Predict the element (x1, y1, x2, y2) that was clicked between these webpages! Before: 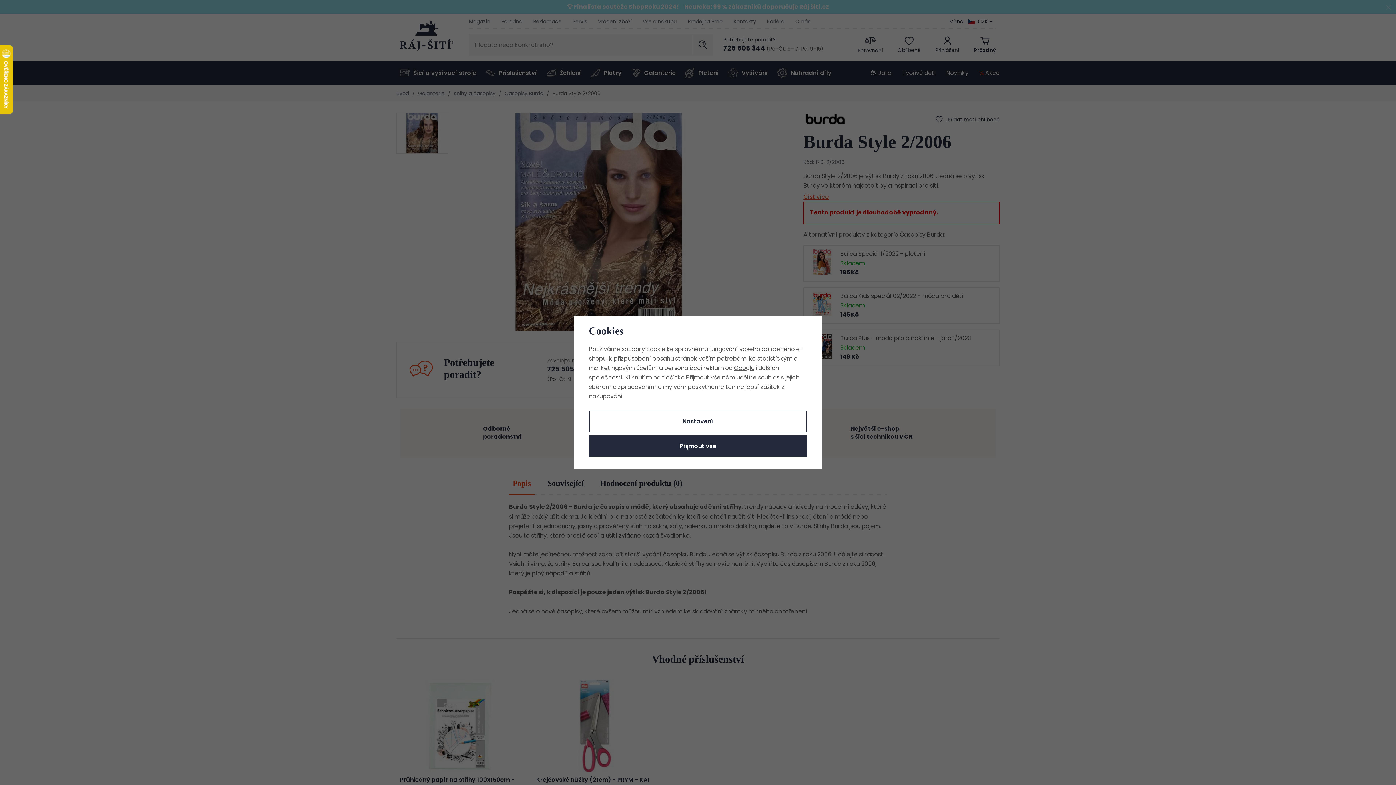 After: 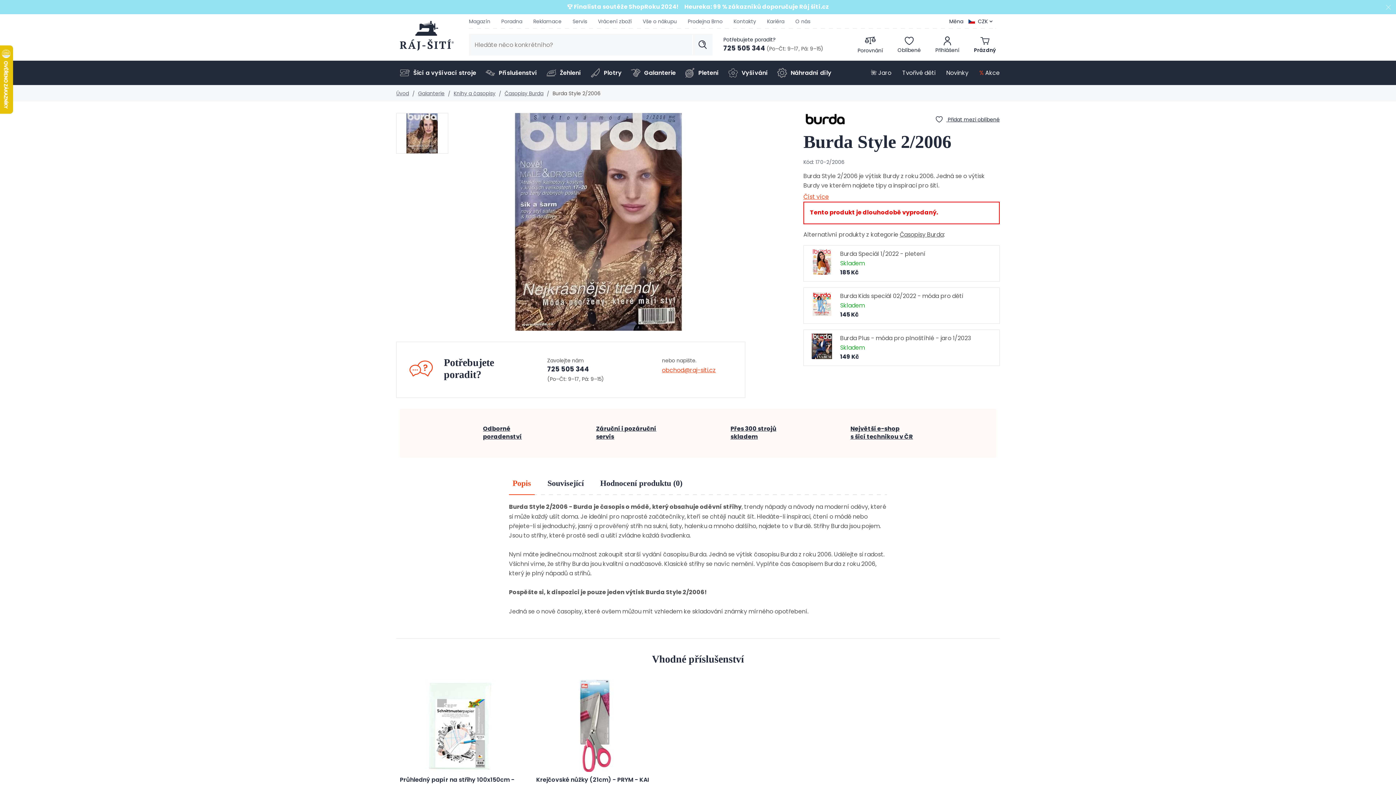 Action: label: Přijmout vše bbox: (589, 435, 807, 457)